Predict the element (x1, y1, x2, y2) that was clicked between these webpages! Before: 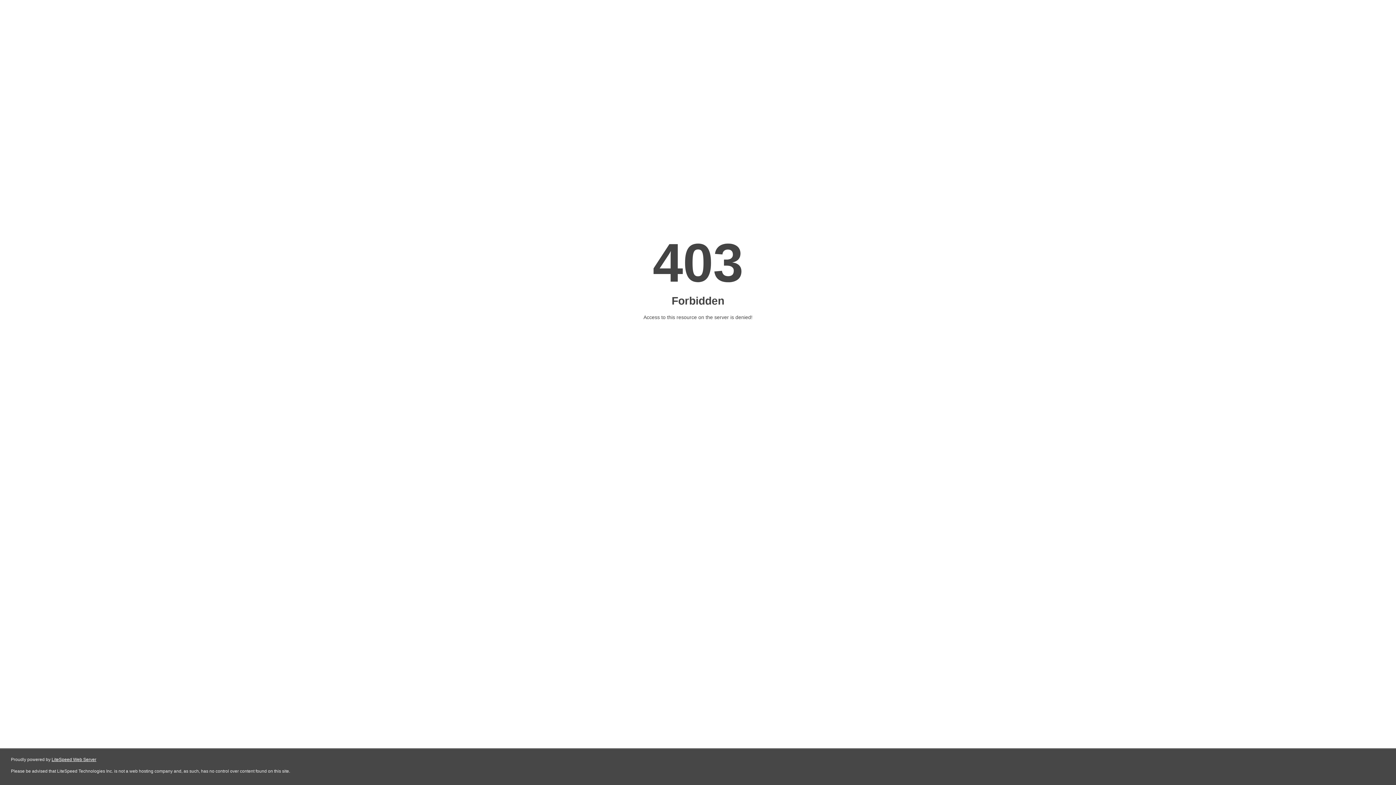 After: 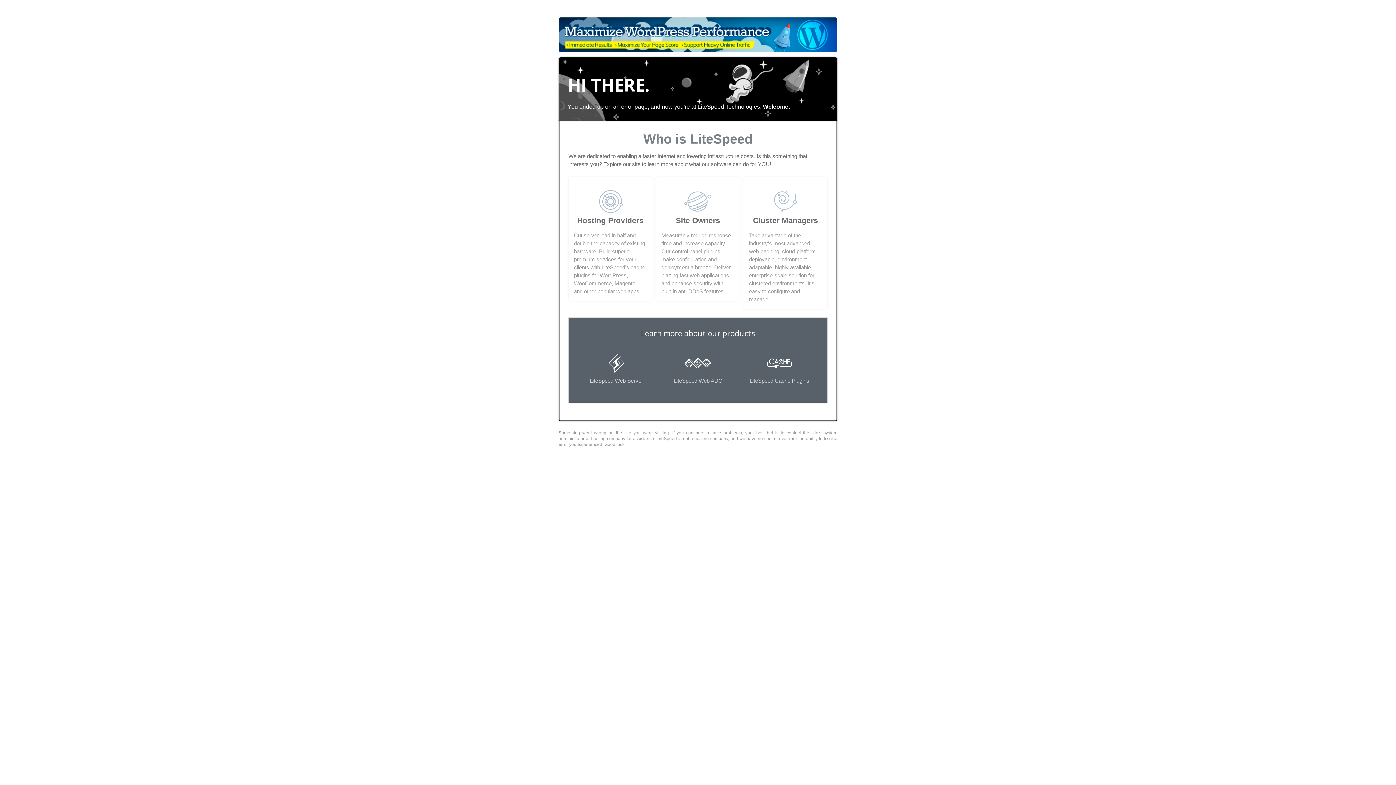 Action: bbox: (51, 757, 96, 762) label: LiteSpeed Web Server